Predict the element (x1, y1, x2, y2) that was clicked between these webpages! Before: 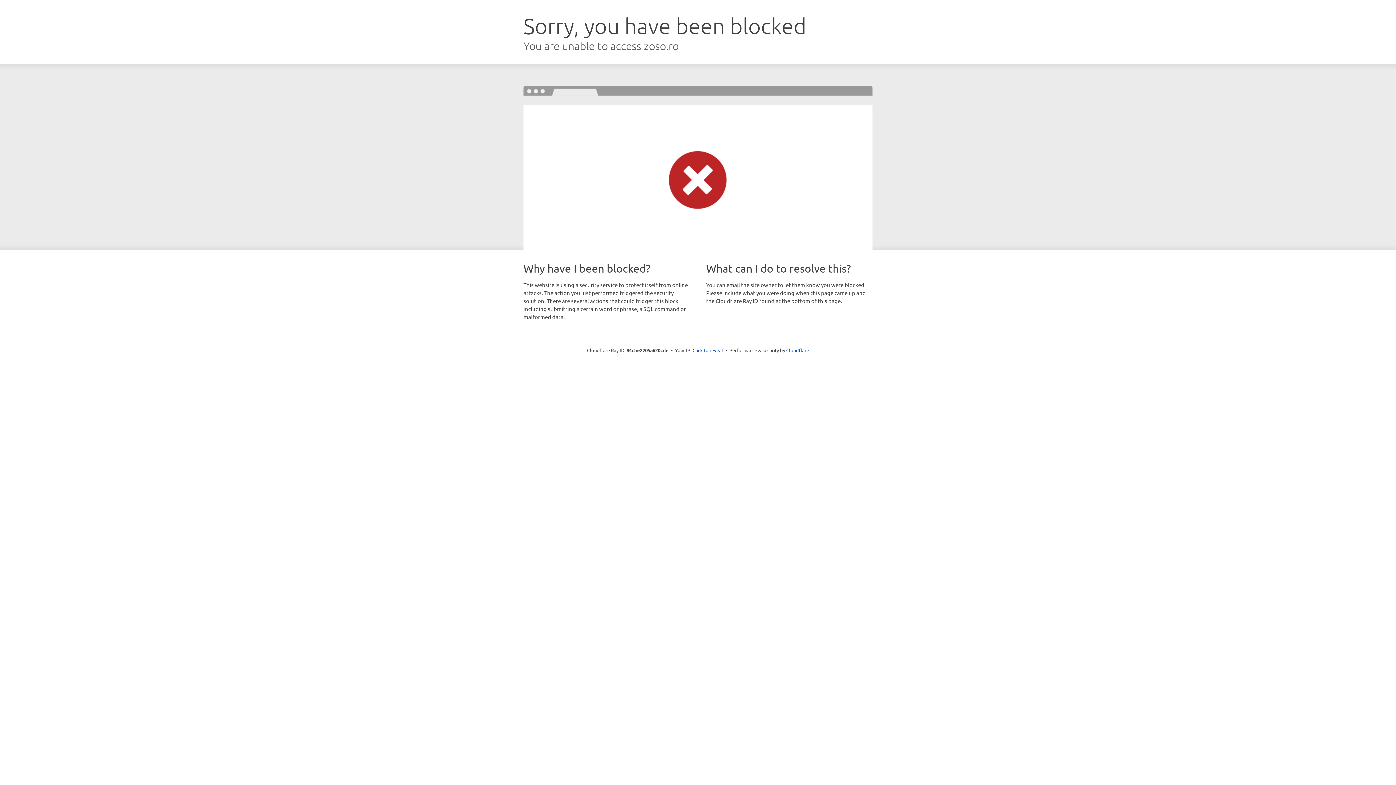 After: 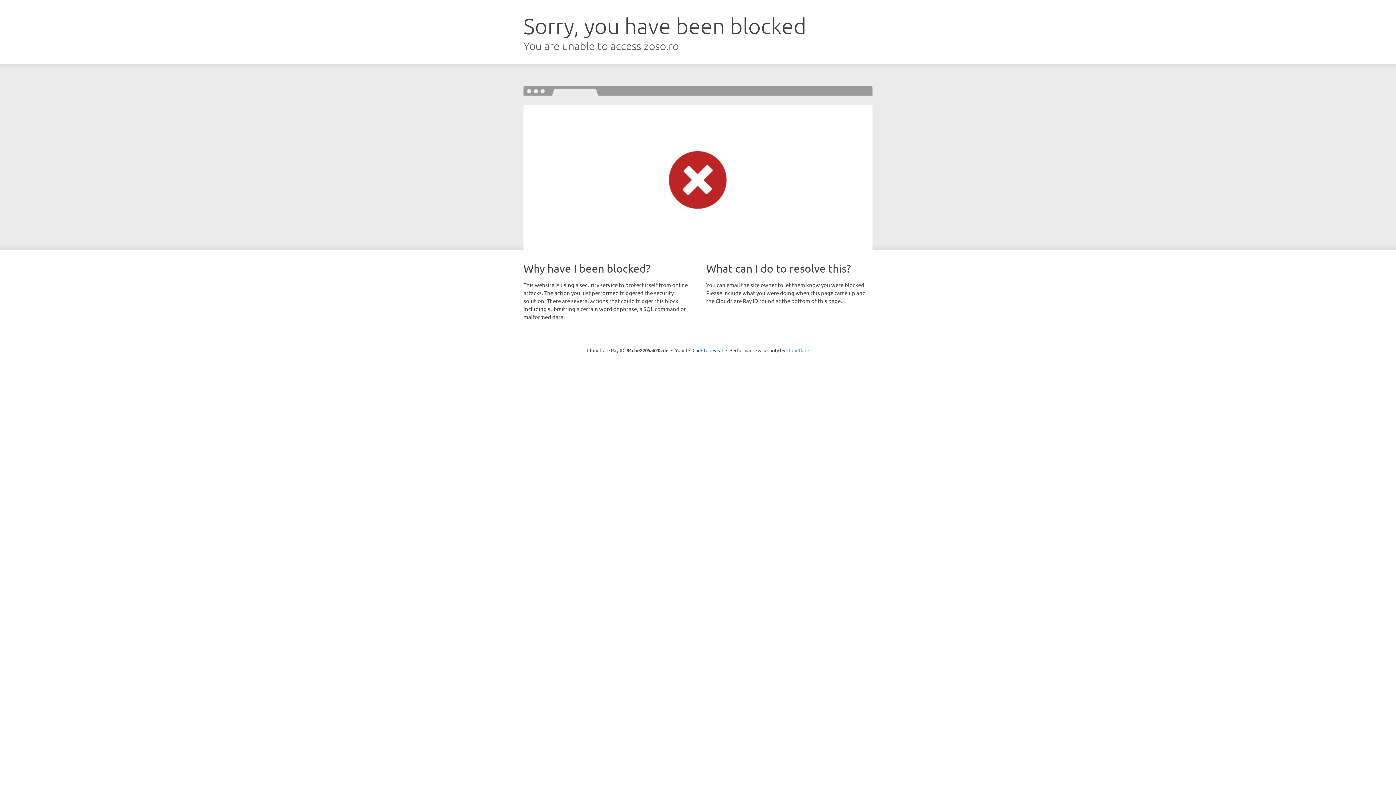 Action: bbox: (786, 347, 809, 353) label: Cloudflare